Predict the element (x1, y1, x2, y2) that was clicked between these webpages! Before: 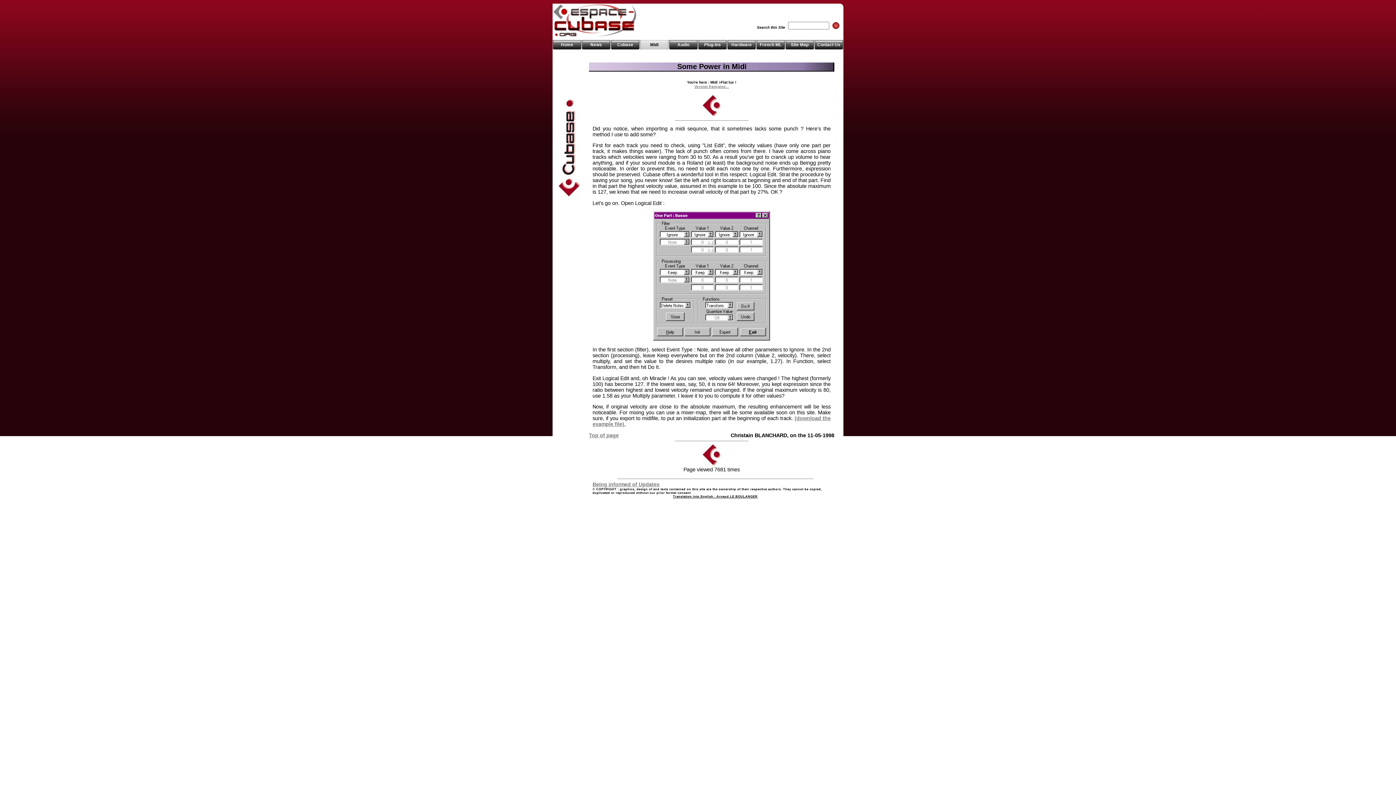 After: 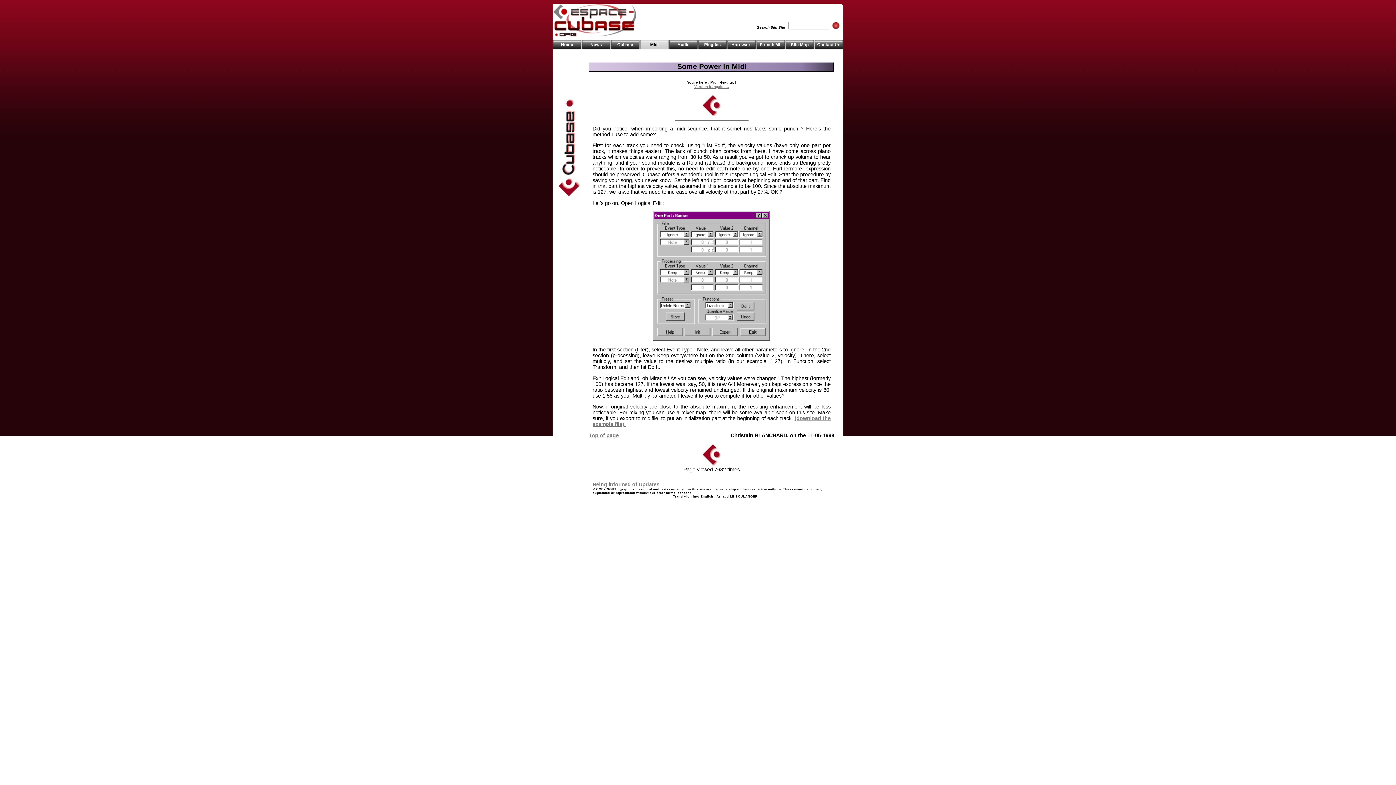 Action: label: Plug-ins bbox: (698, 40, 727, 49)